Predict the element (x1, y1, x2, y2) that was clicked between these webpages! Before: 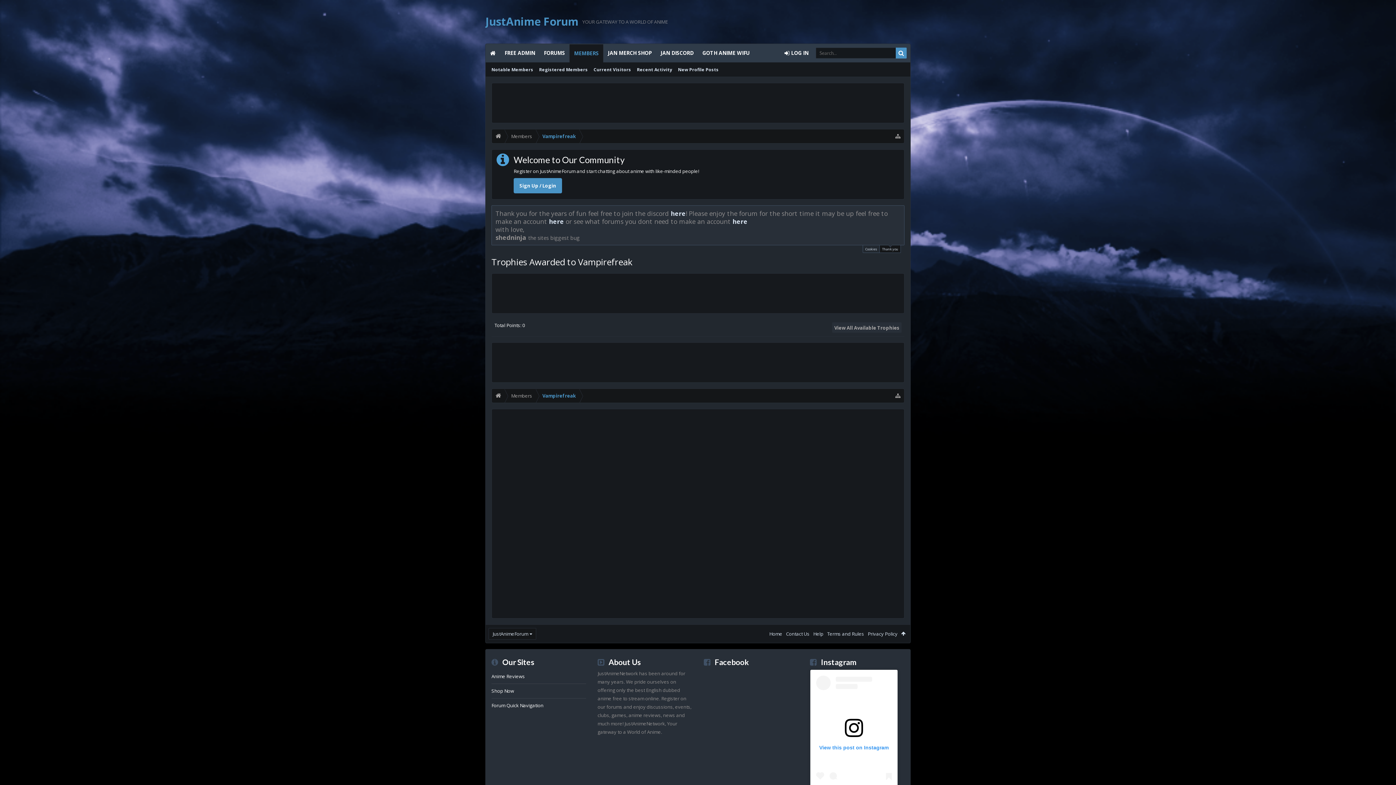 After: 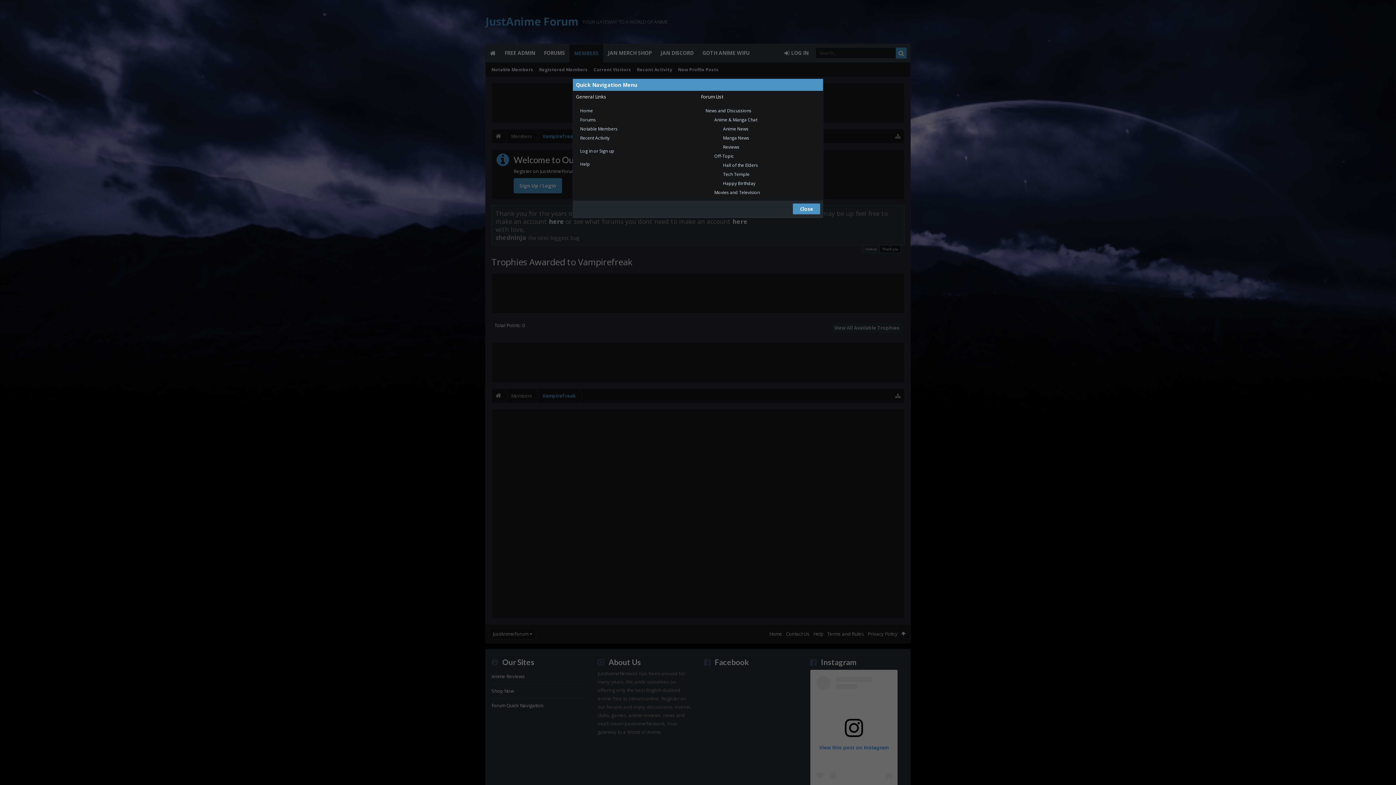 Action: bbox: (892, 129, 904, 143)